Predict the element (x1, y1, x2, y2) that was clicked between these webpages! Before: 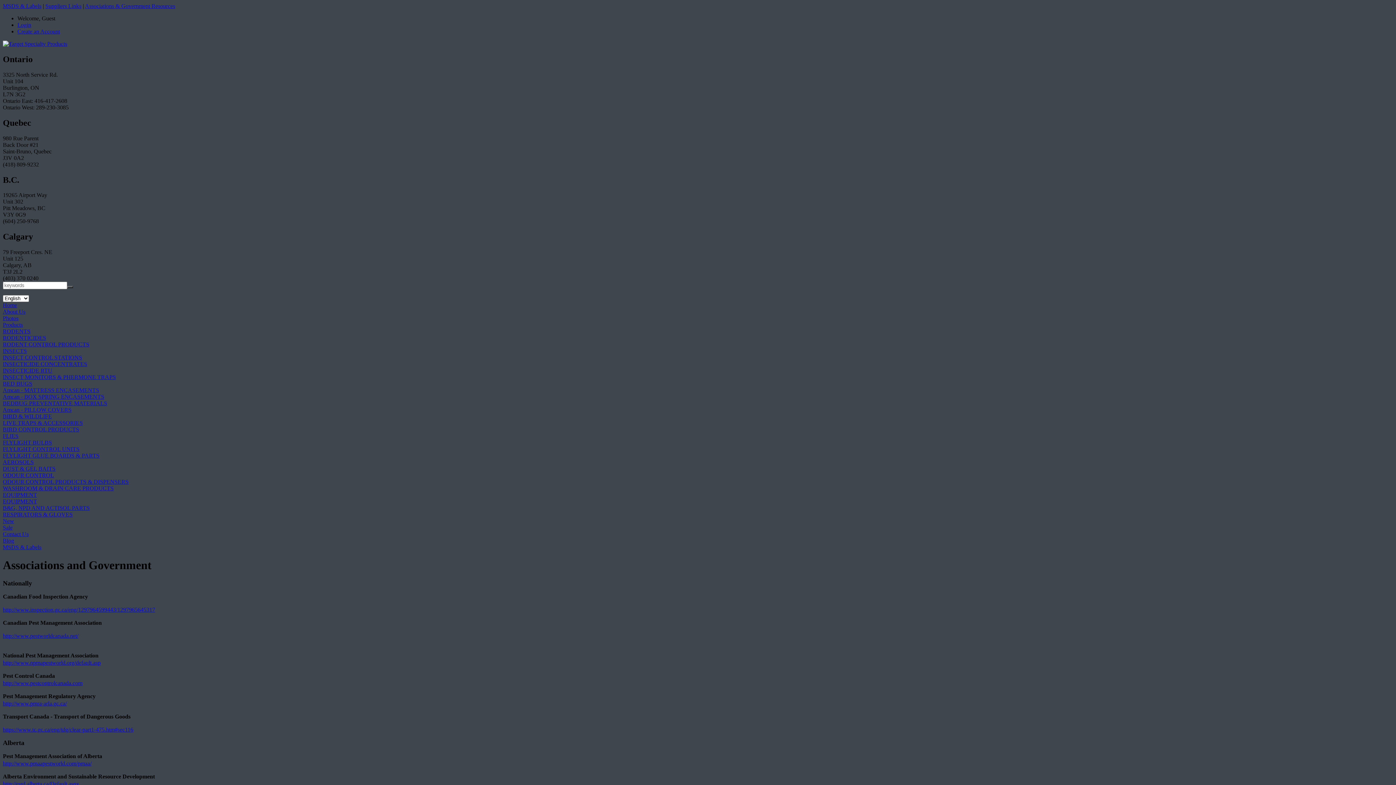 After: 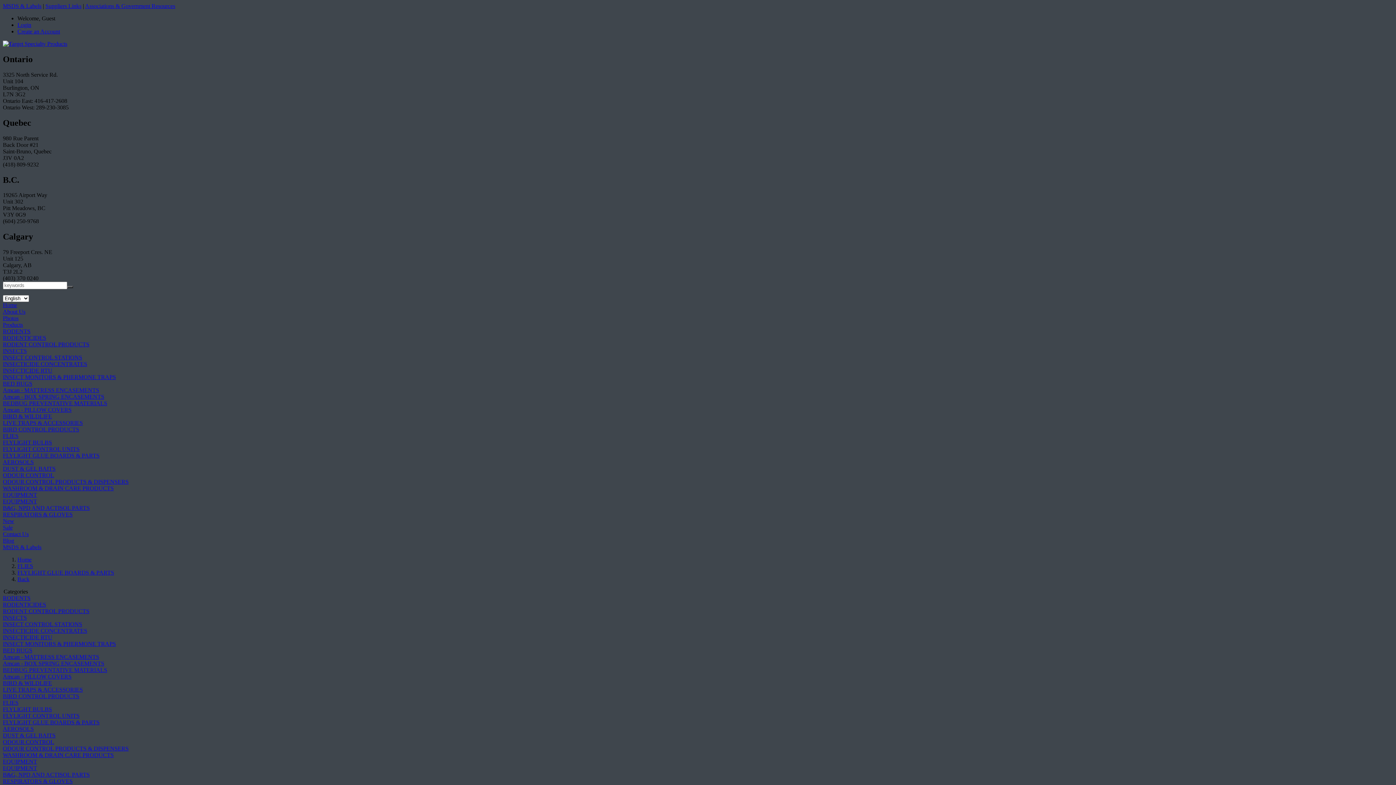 Action: label: FLYLIGHT GLUE BOARDS & PARTS bbox: (2, 452, 99, 459)